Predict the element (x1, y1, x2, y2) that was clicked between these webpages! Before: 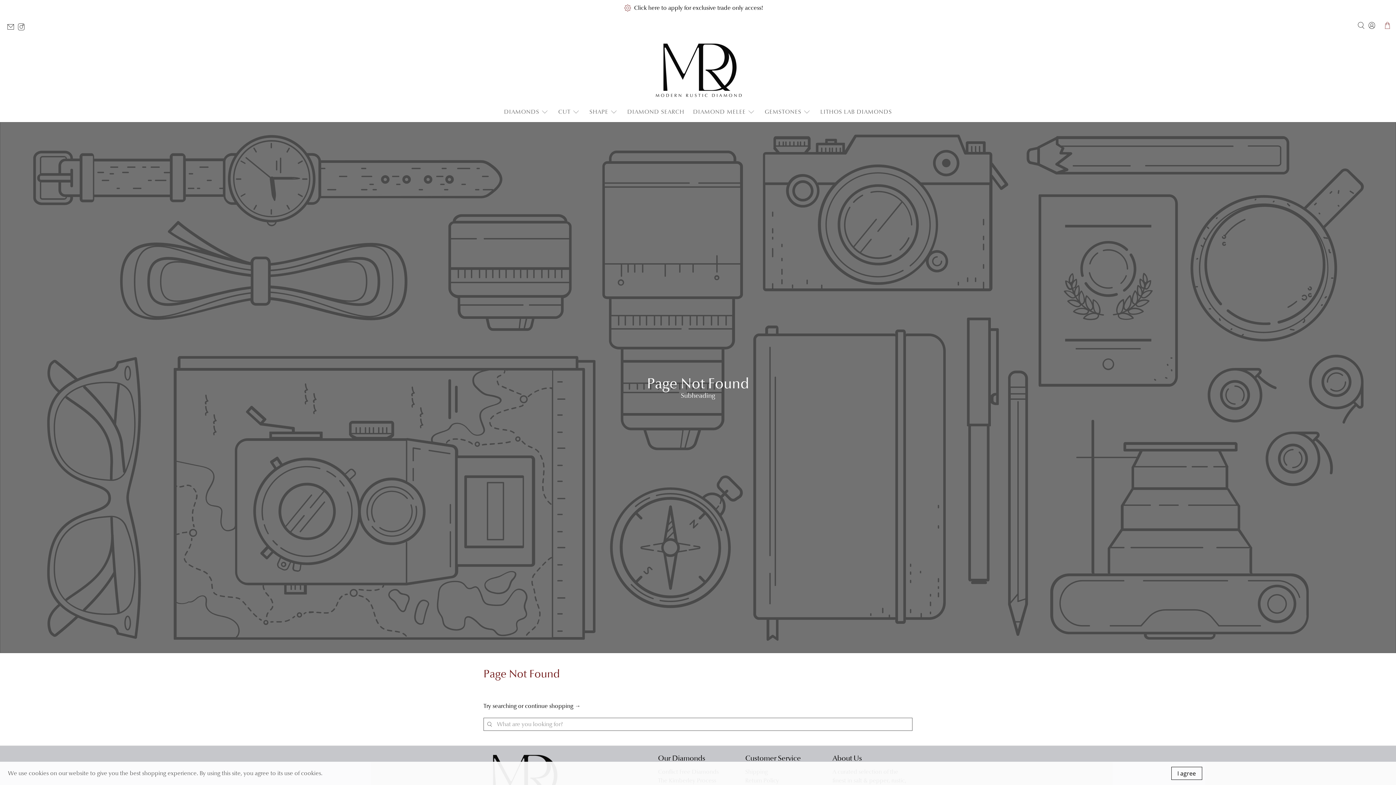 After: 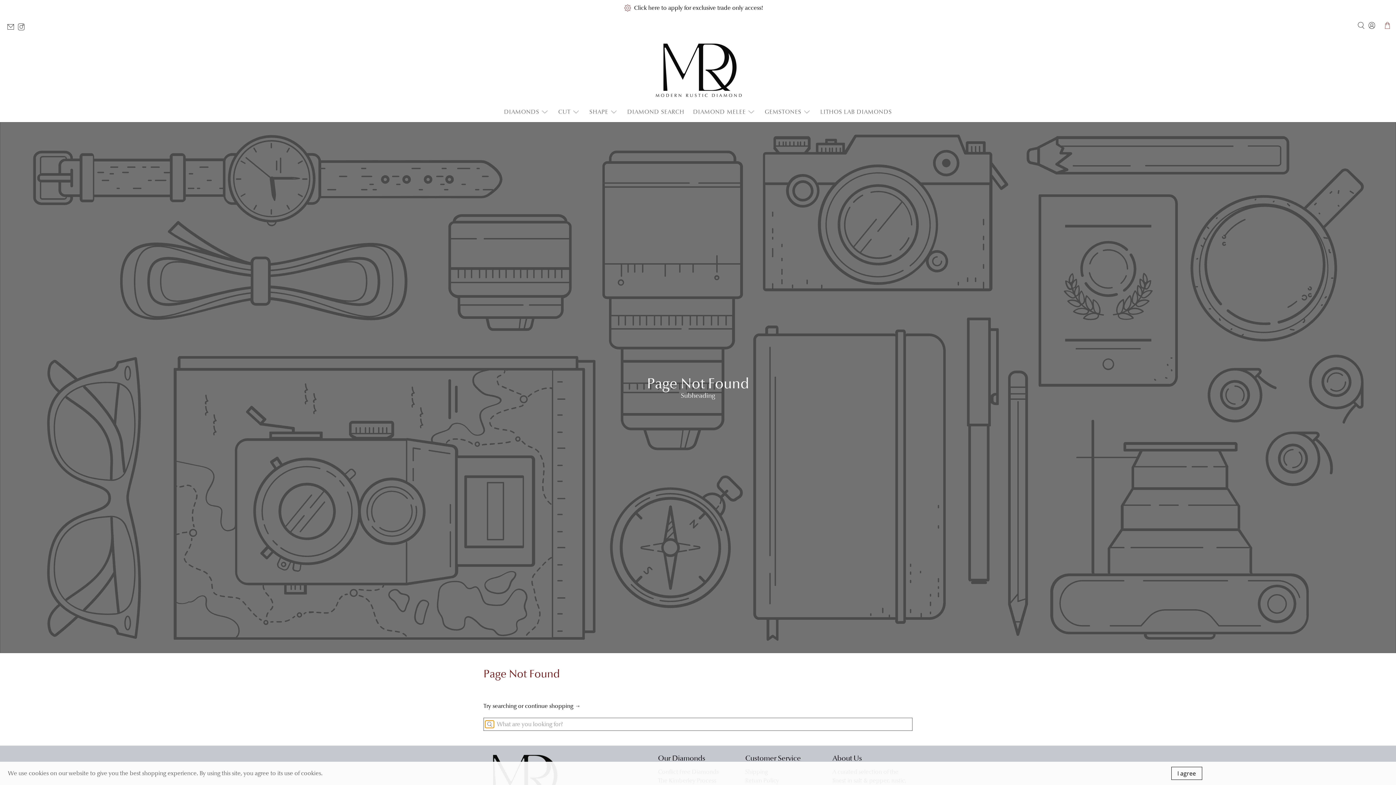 Action: bbox: (485, 721, 494, 728)